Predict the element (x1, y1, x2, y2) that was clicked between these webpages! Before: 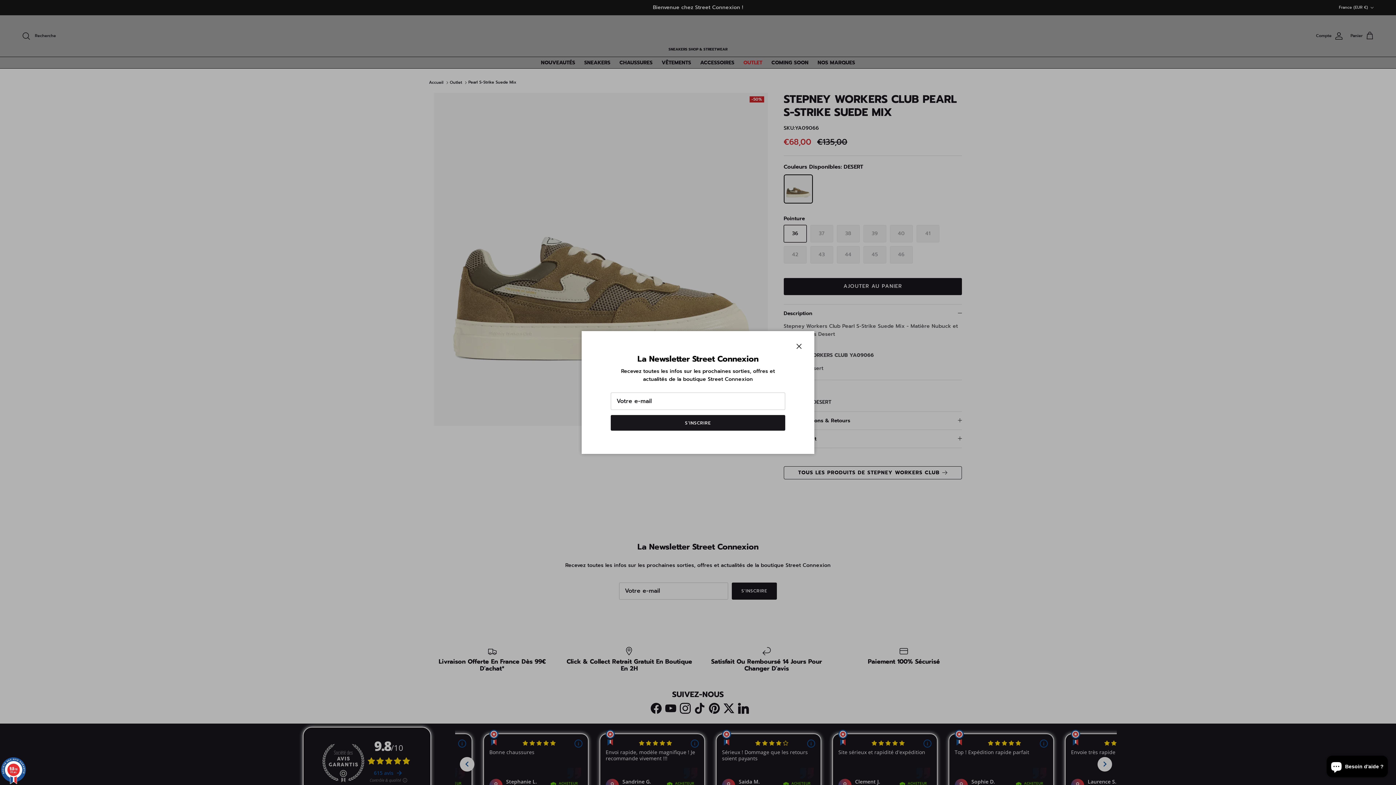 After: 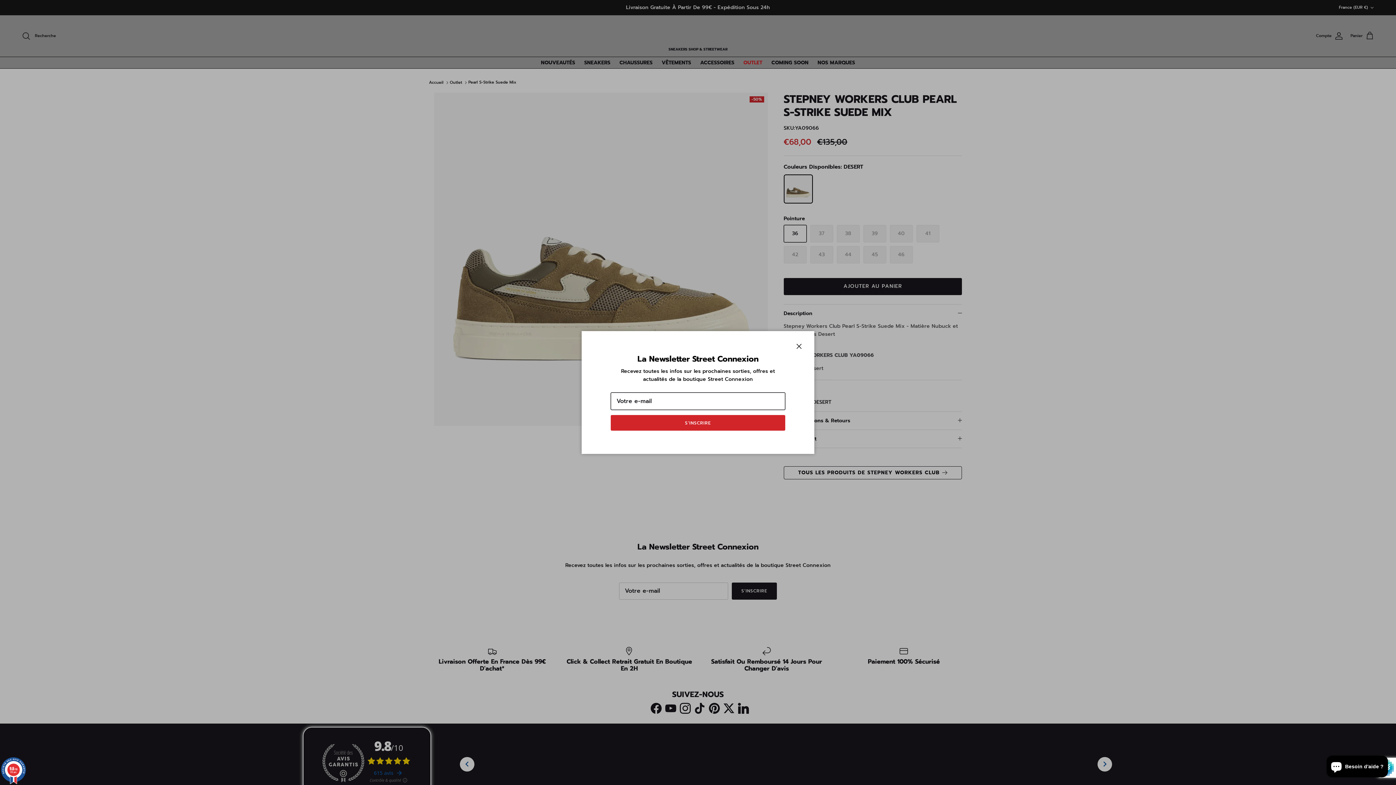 Action: label: S’INSCRIRE bbox: (610, 415, 785, 431)